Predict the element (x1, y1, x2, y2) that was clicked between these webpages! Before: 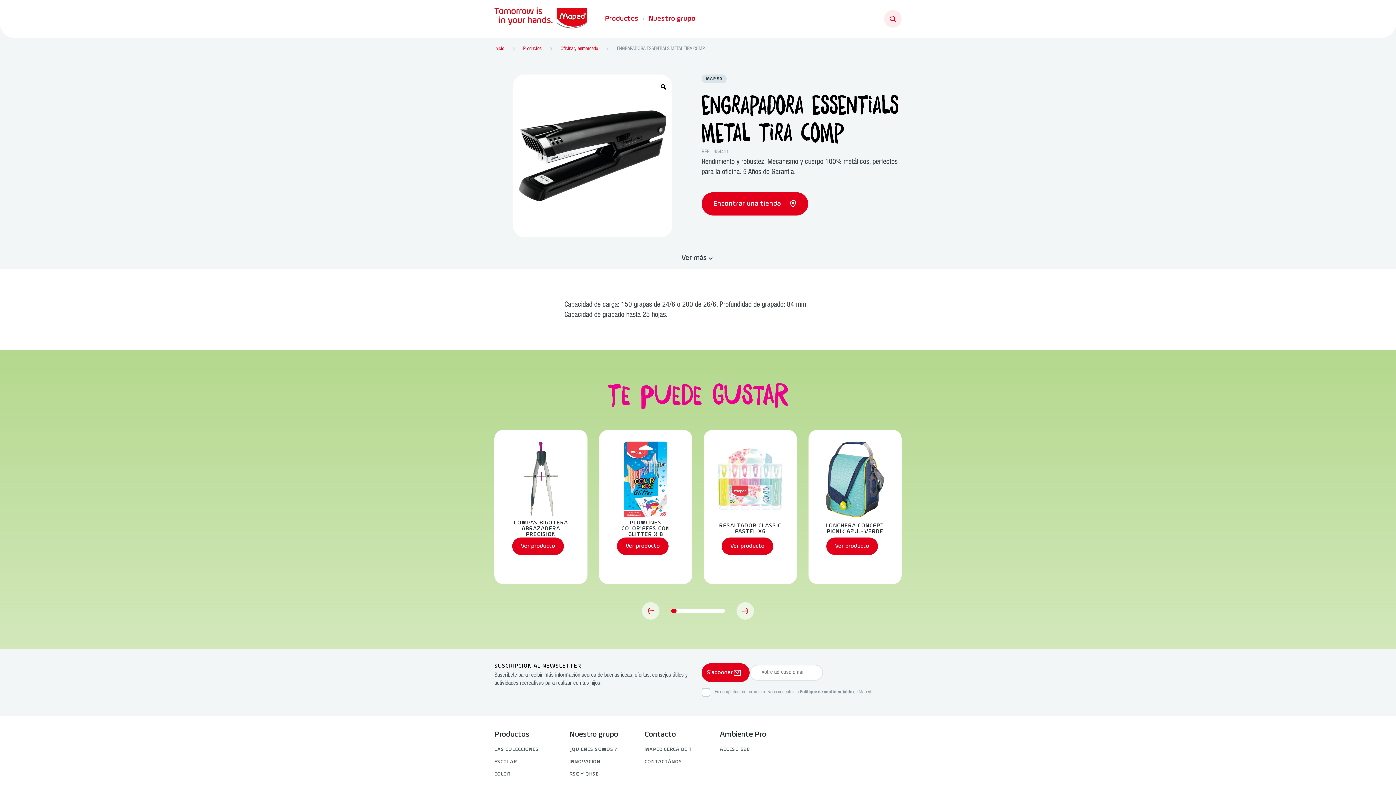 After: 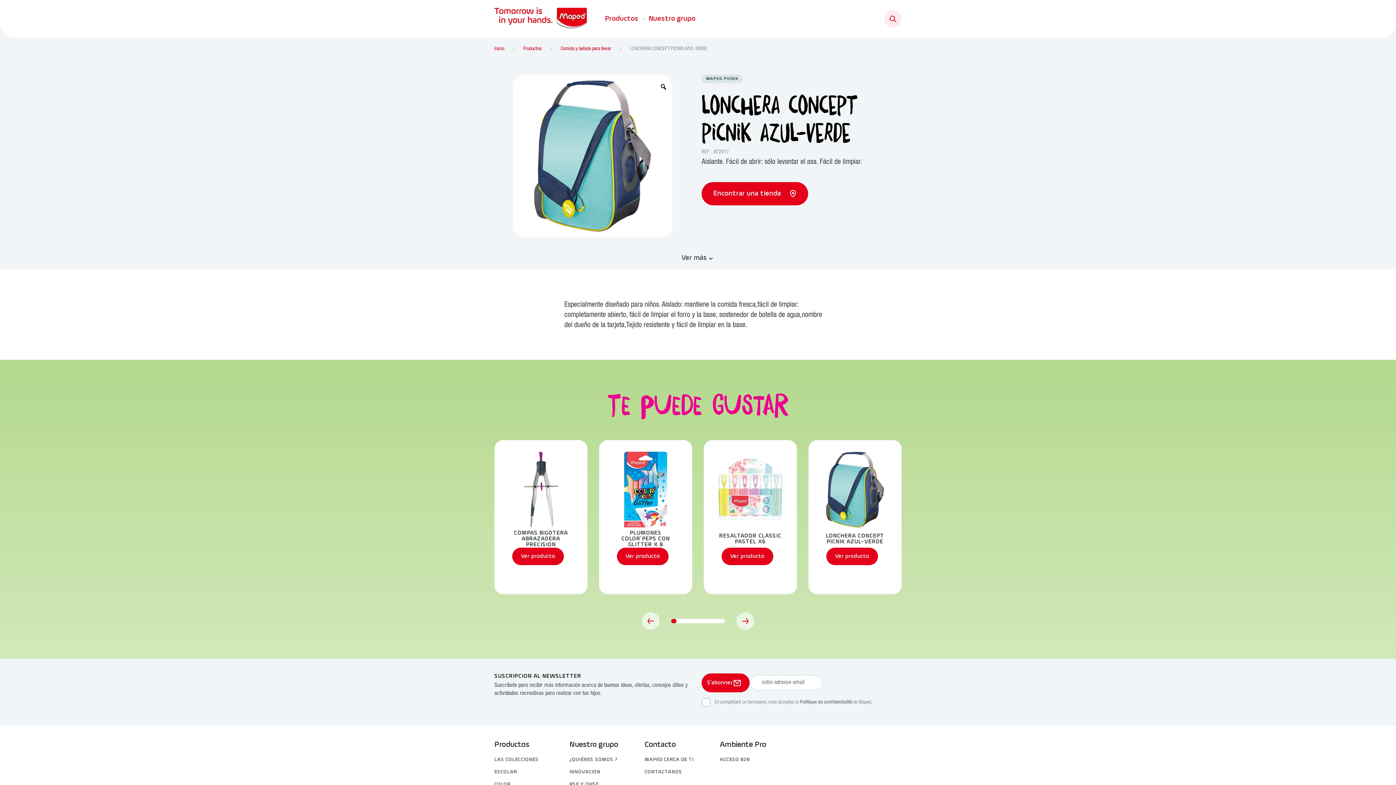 Action: bbox: (808, 430, 901, 584)